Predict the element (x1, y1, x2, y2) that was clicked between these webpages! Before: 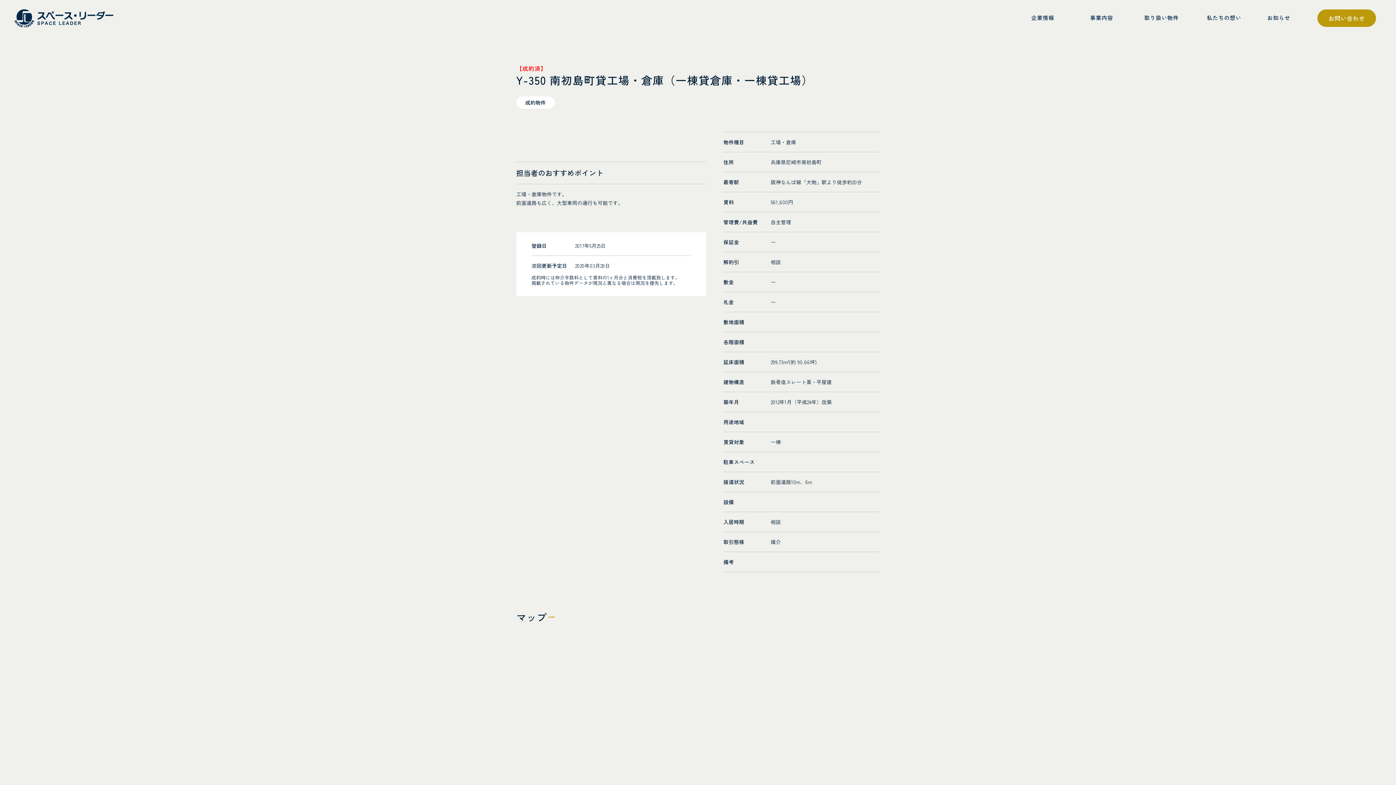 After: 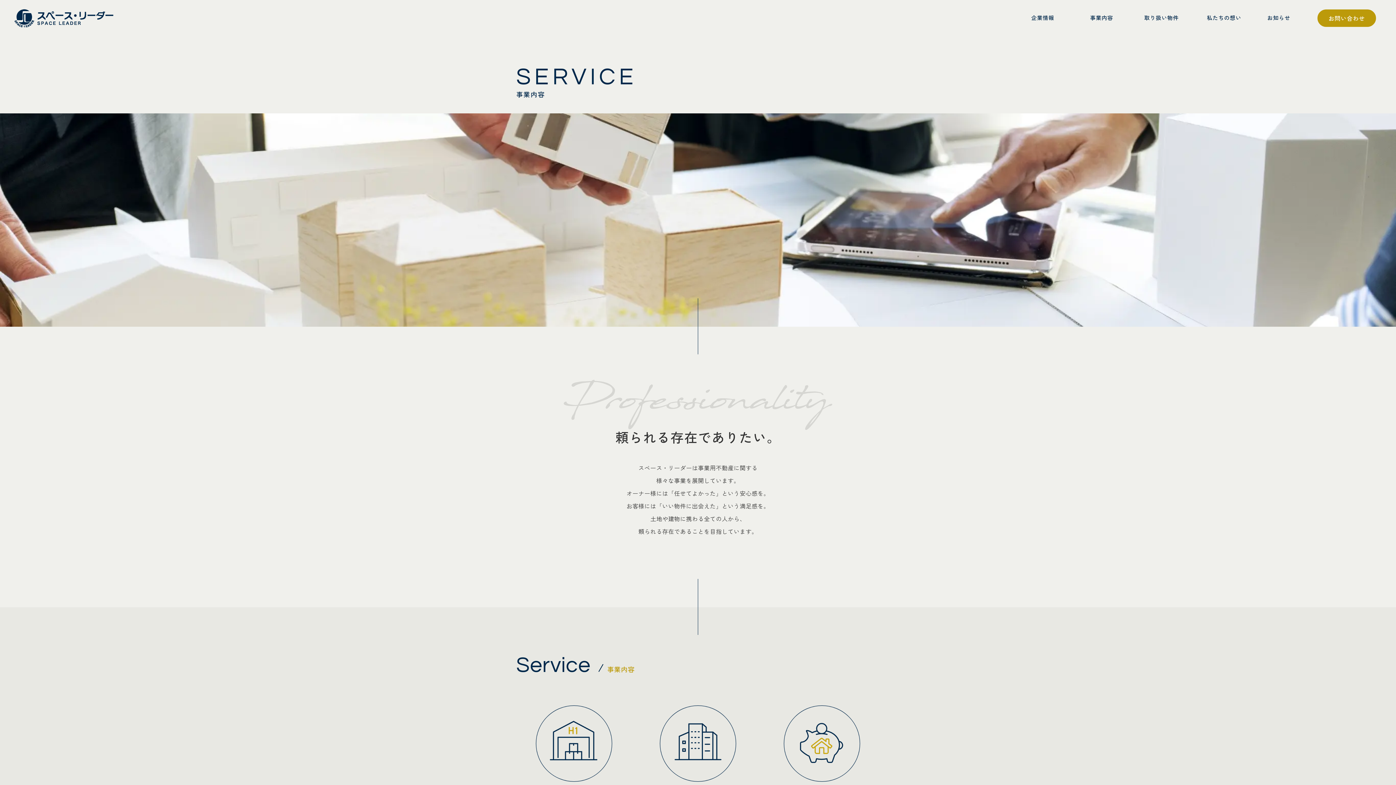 Action: label: 事業内容
SERVICE bbox: (1088, 14, 1115, 21)